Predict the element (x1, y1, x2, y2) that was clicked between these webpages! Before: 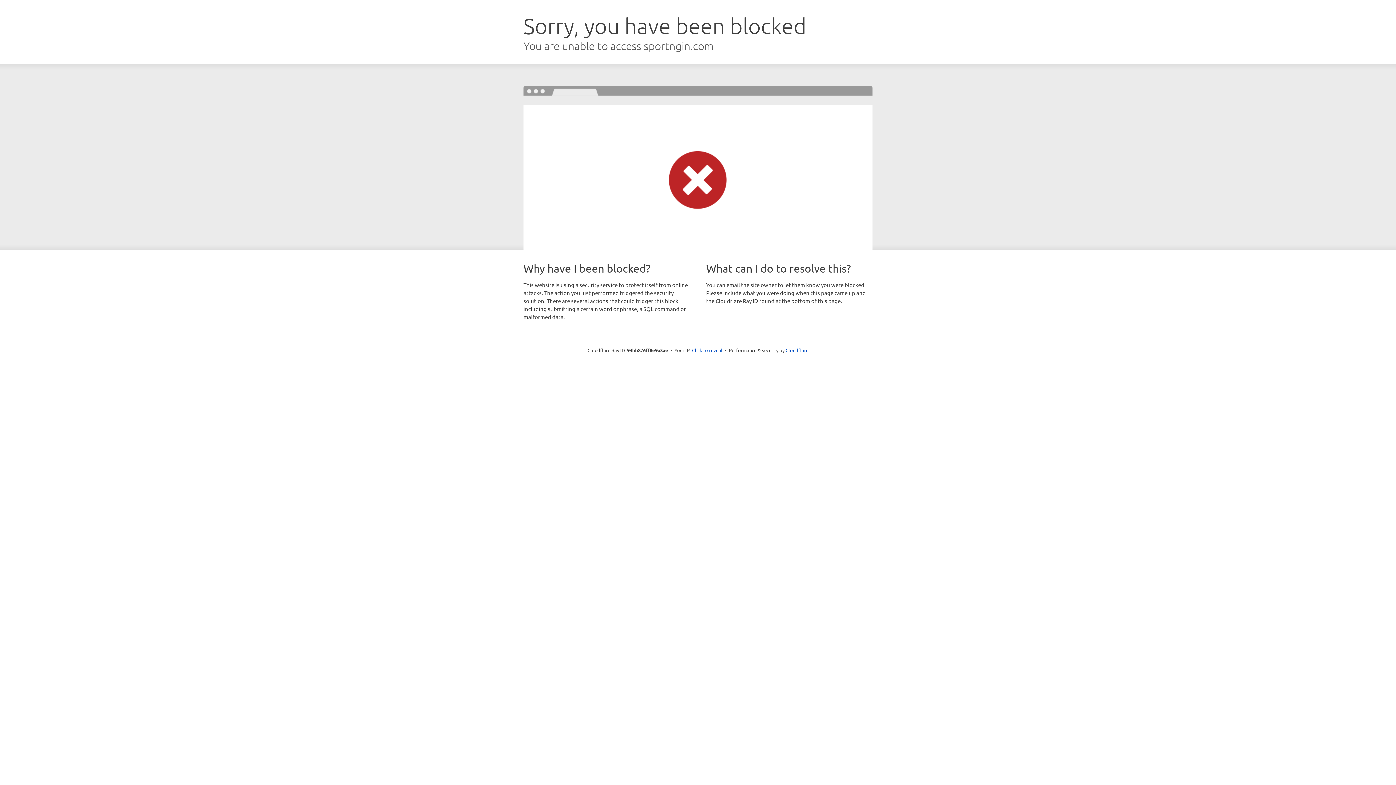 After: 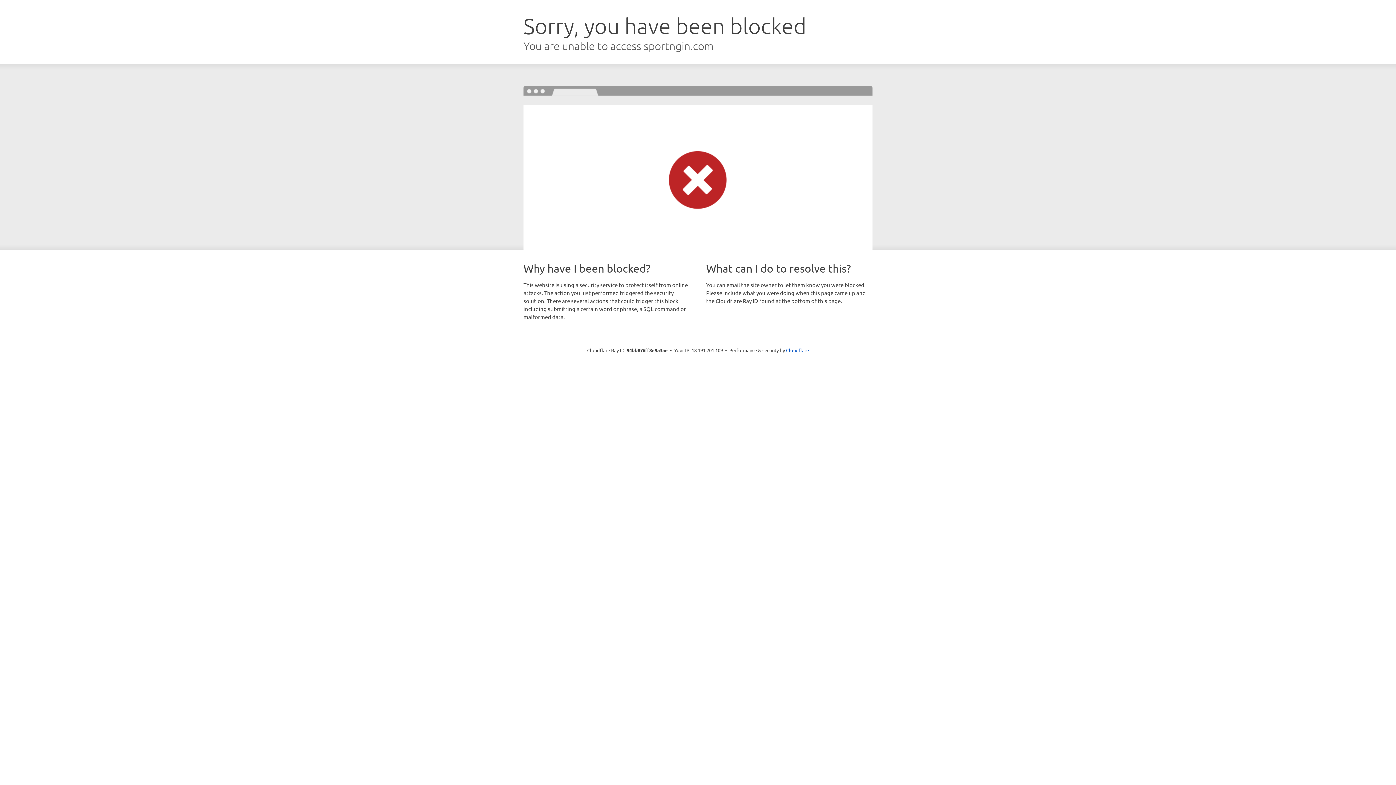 Action: label: Click to reveal bbox: (692, 346, 722, 353)